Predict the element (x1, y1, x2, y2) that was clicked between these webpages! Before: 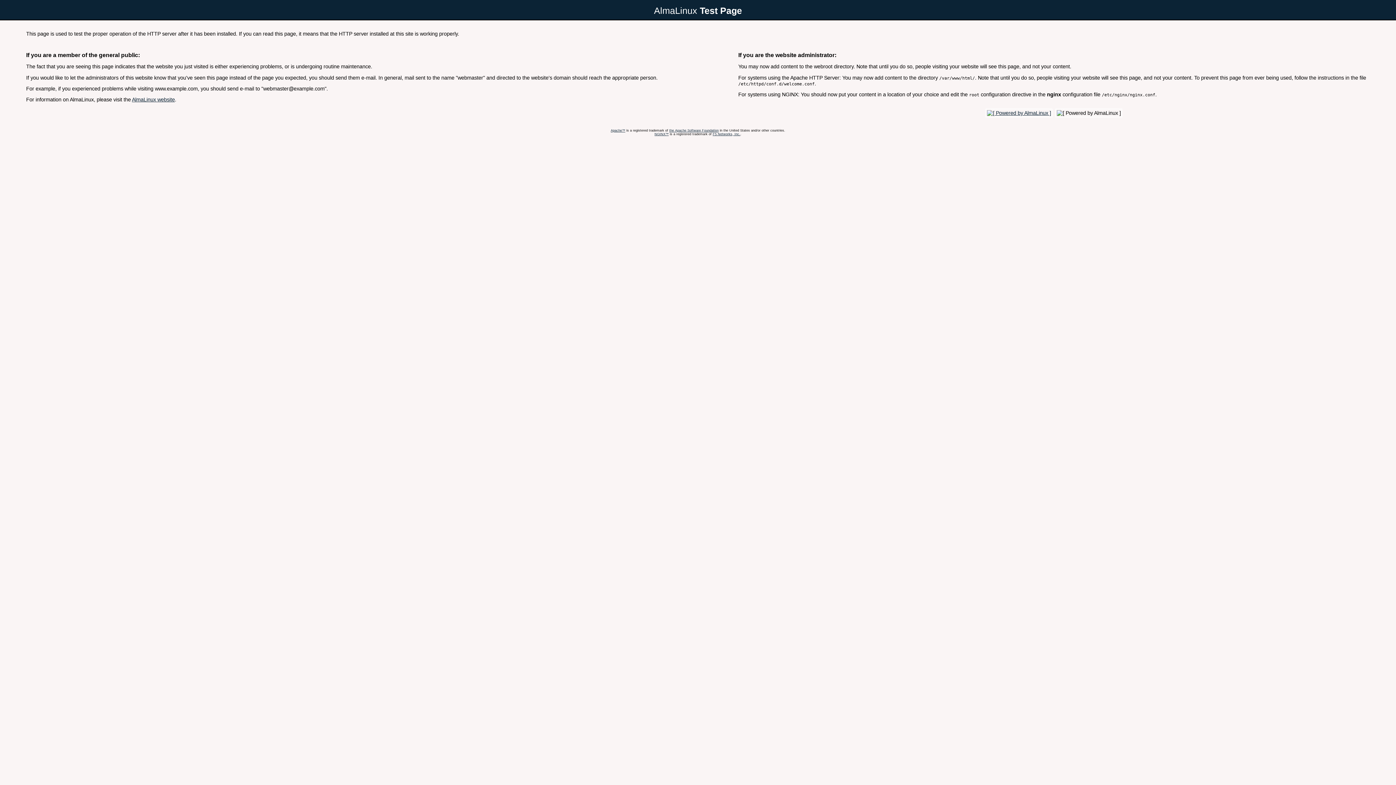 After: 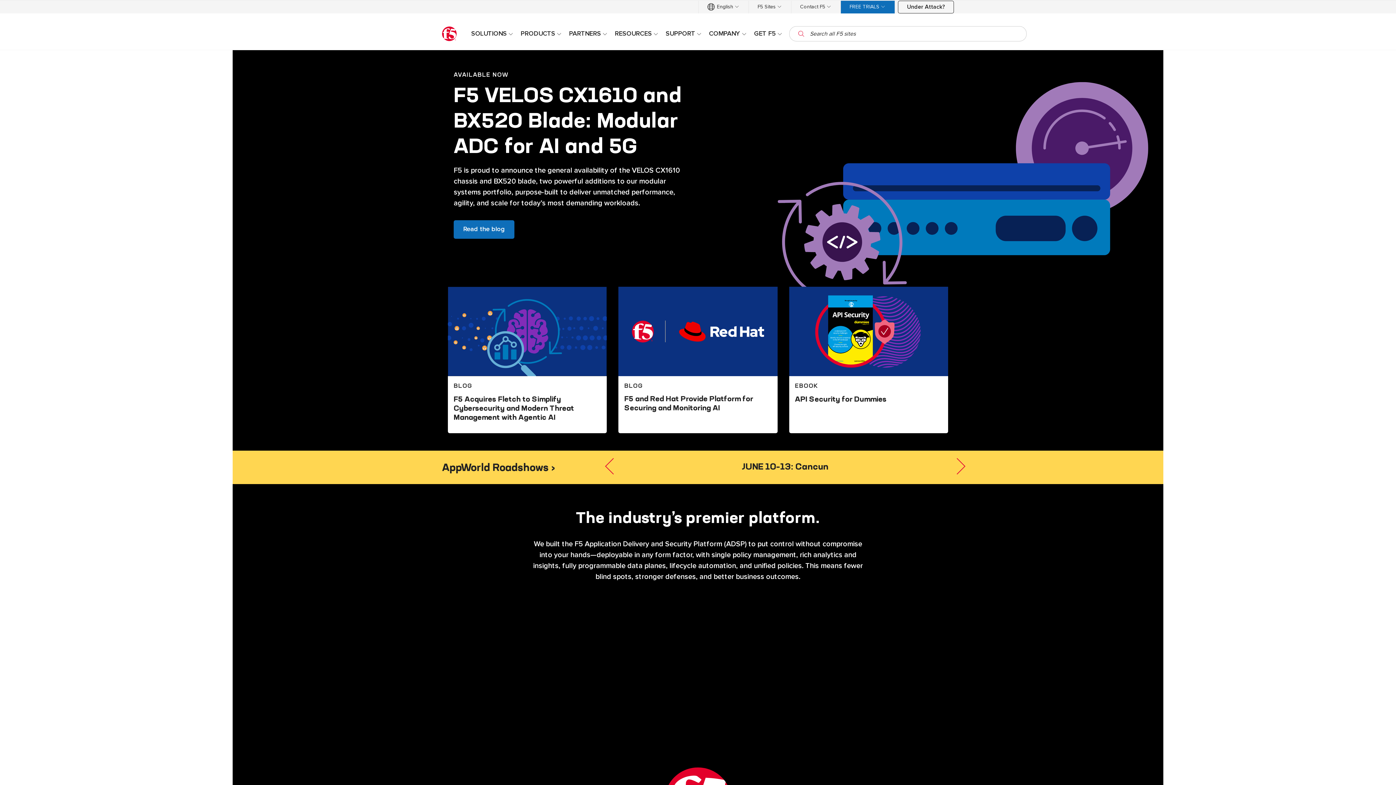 Action: bbox: (712, 132, 740, 135) label: F5 Networks, Inc.